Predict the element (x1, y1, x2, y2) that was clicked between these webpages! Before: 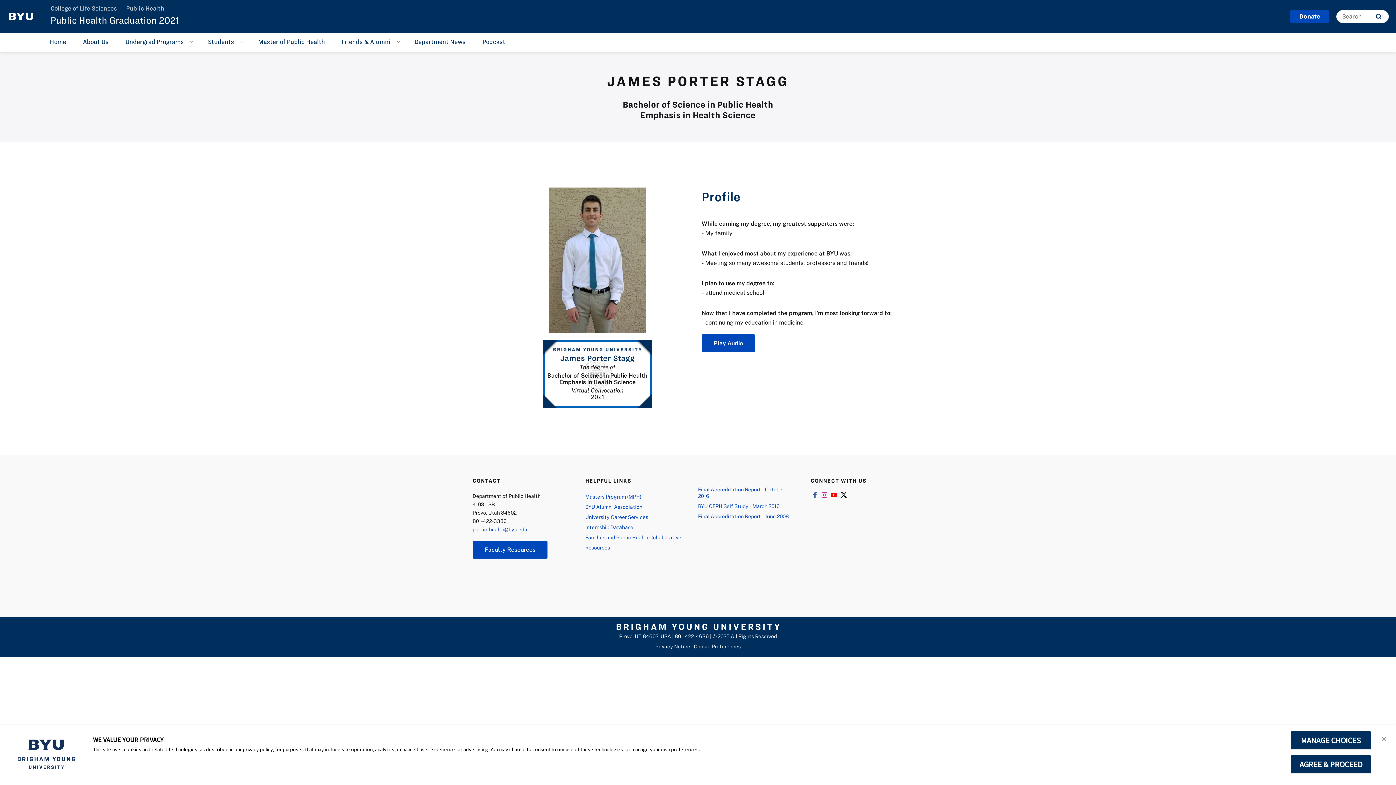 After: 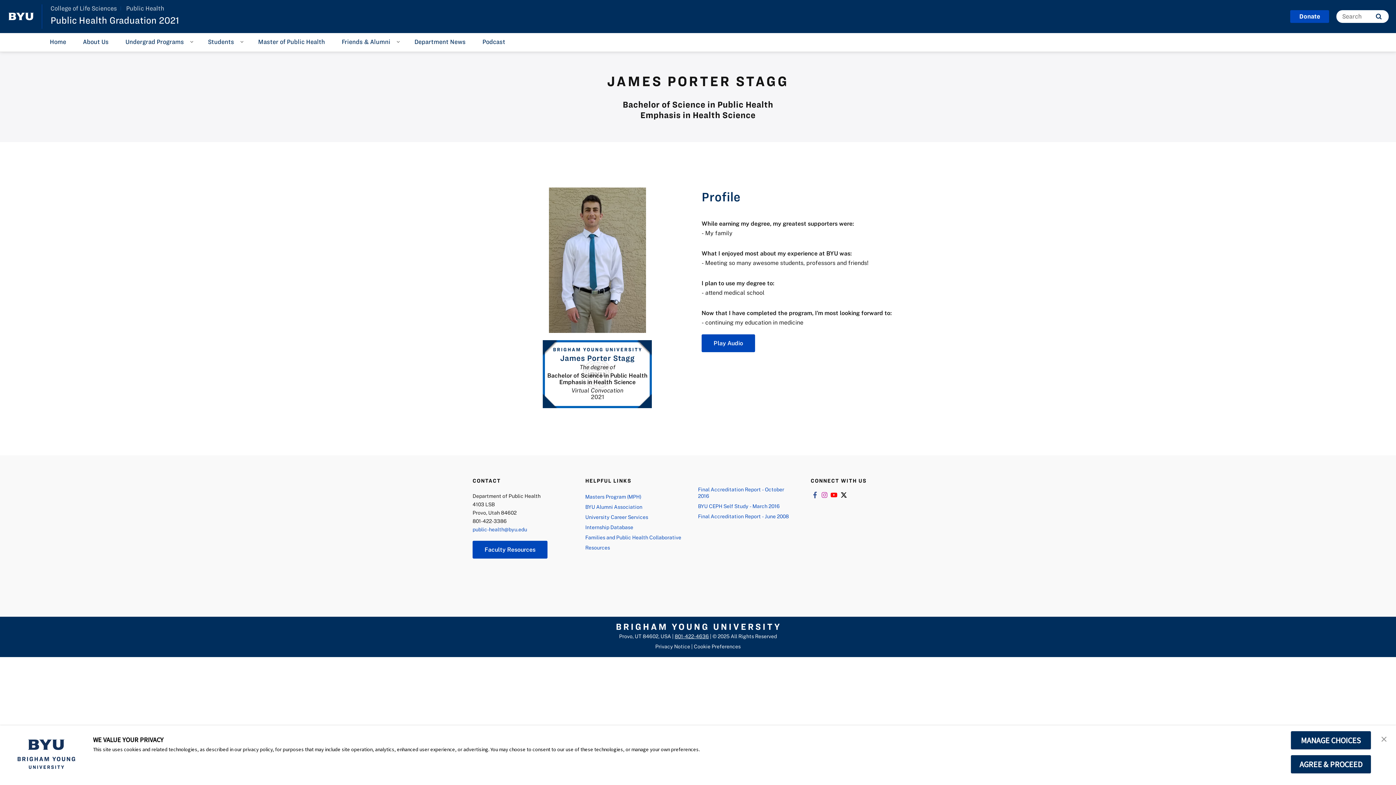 Action: bbox: (674, 633, 709, 639) label: 801-422-4636